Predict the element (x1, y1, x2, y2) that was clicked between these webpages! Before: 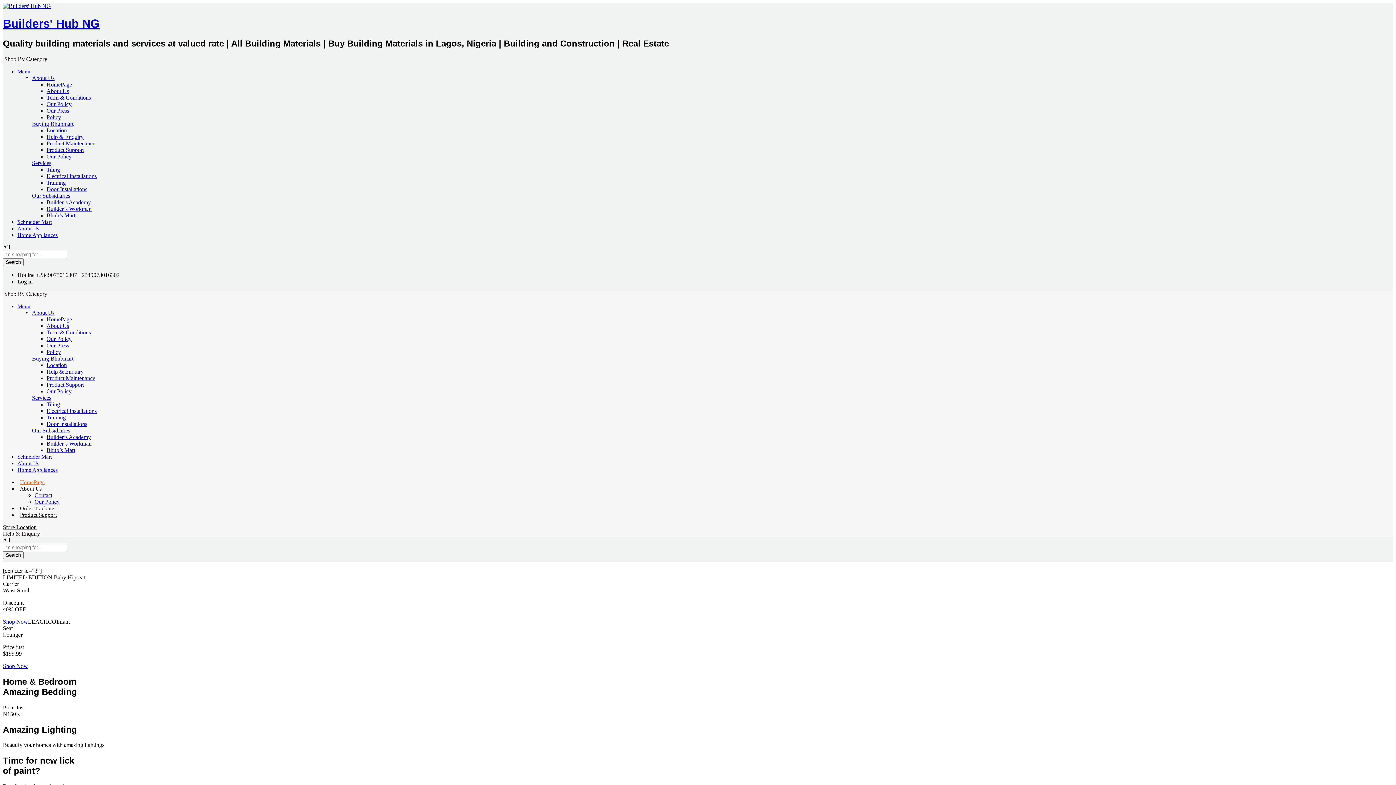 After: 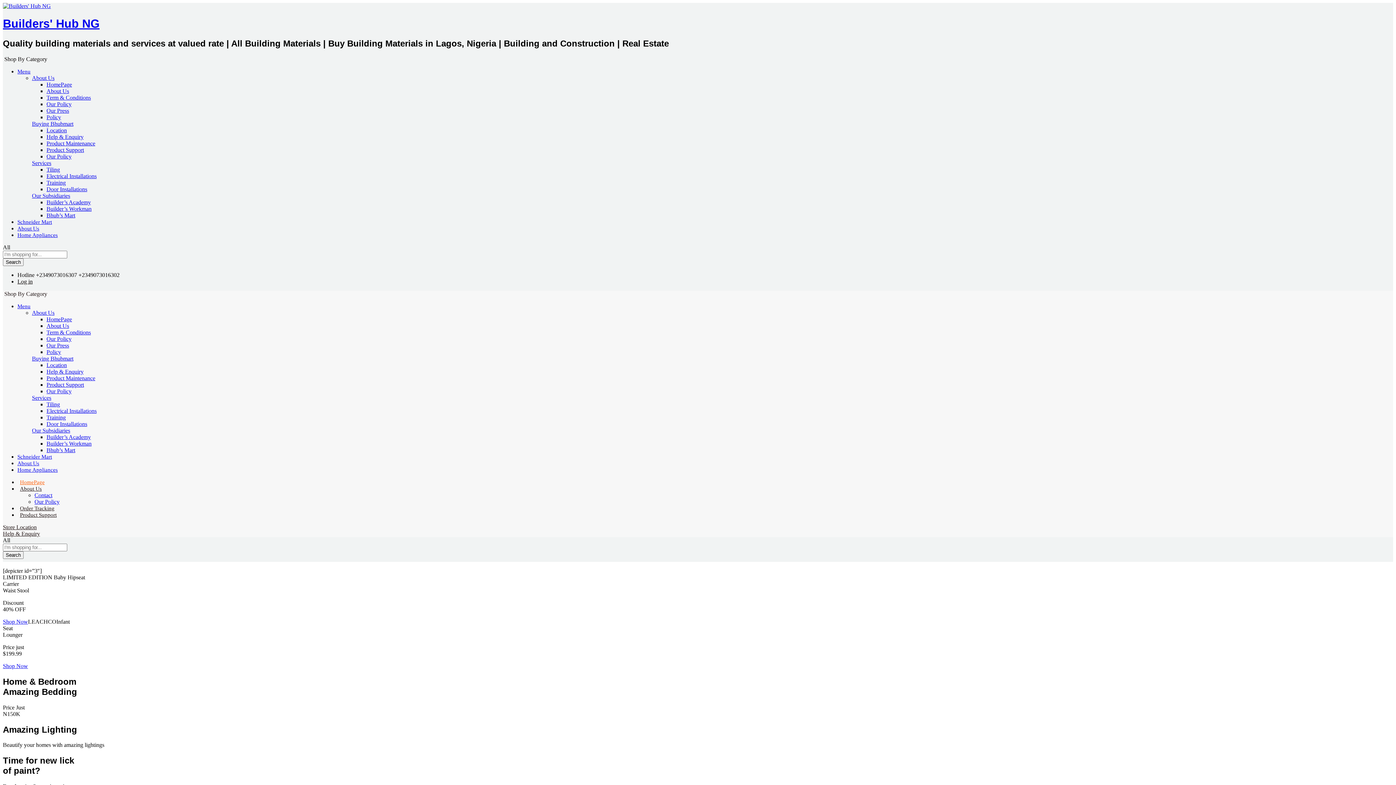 Action: bbox: (46, 199, 90, 205) label: Builder’s Academy